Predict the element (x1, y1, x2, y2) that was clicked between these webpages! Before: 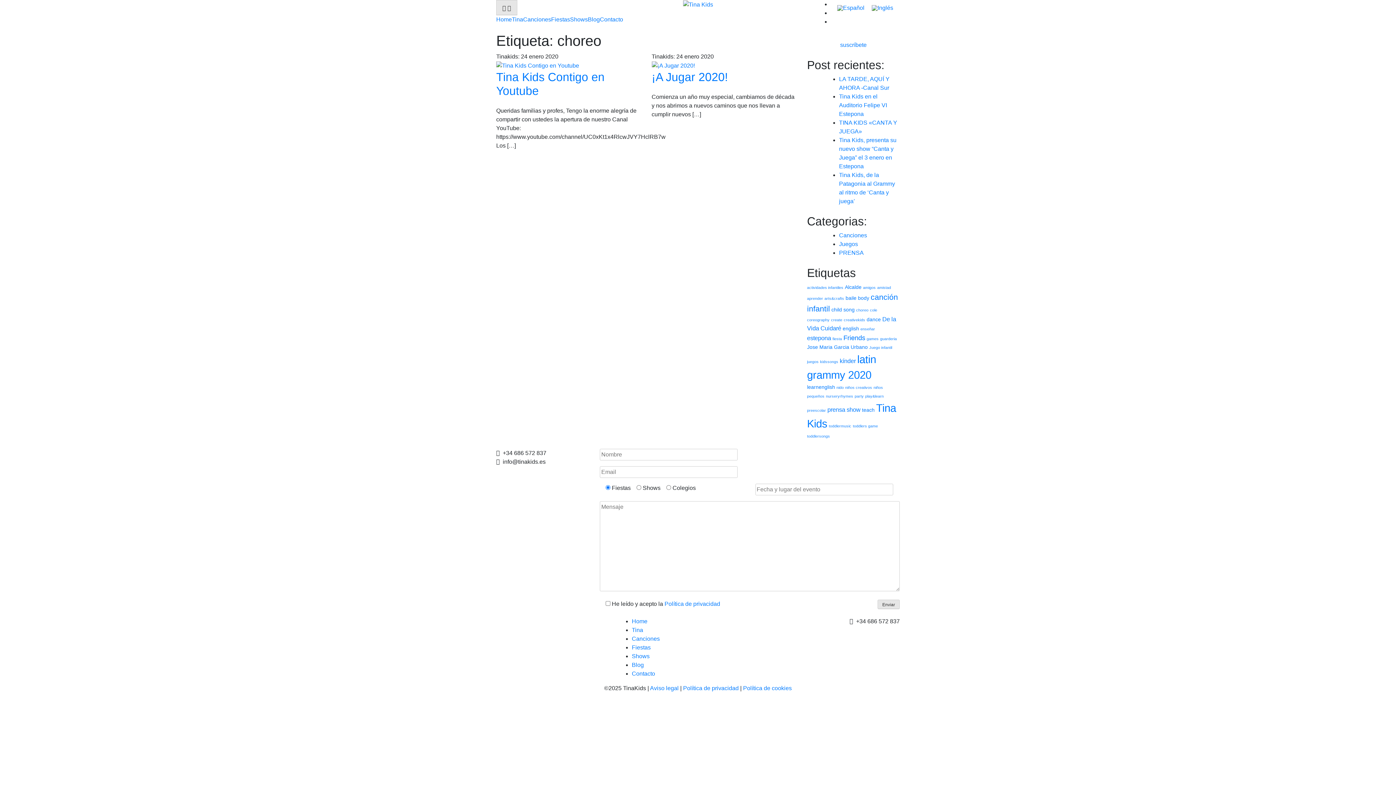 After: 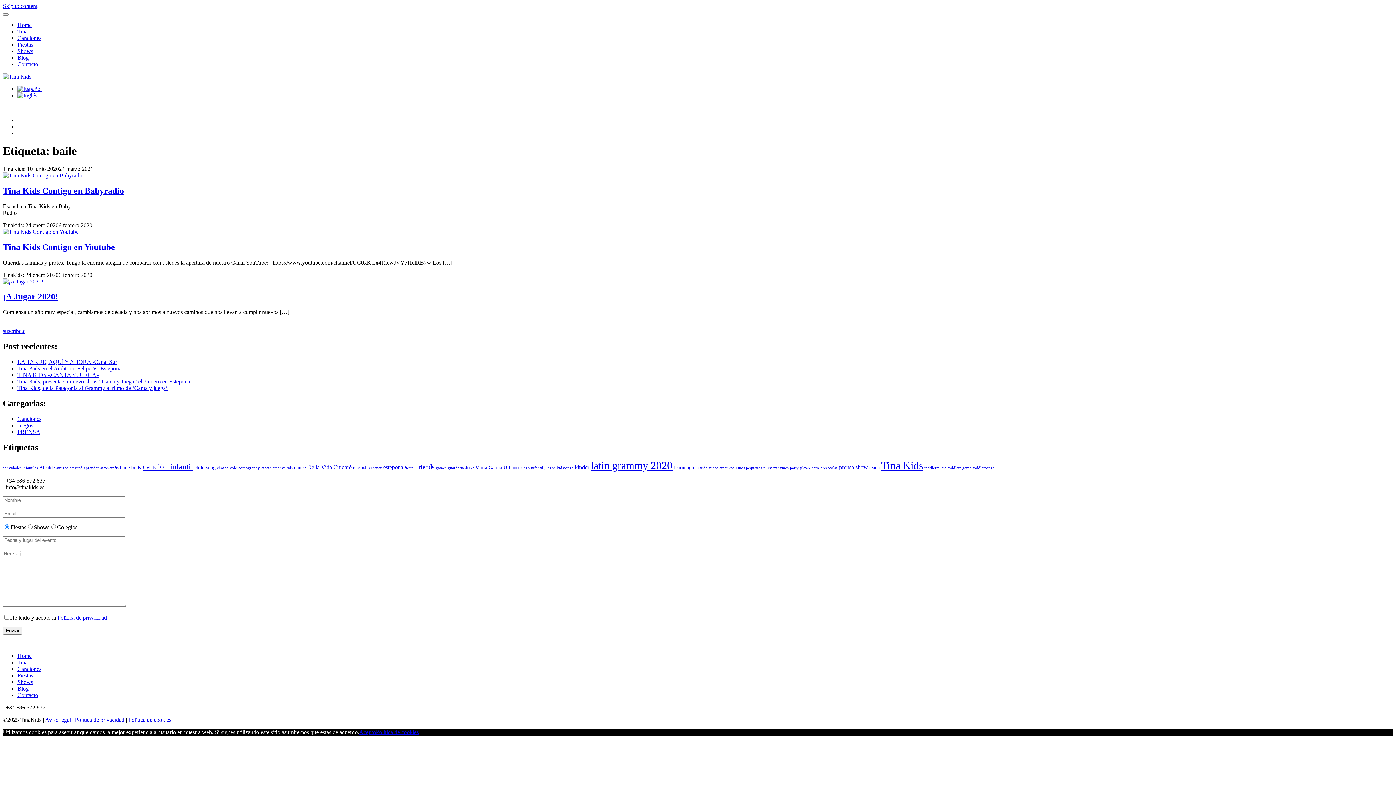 Action: bbox: (845, 295, 856, 301) label: baile (3 elementos)